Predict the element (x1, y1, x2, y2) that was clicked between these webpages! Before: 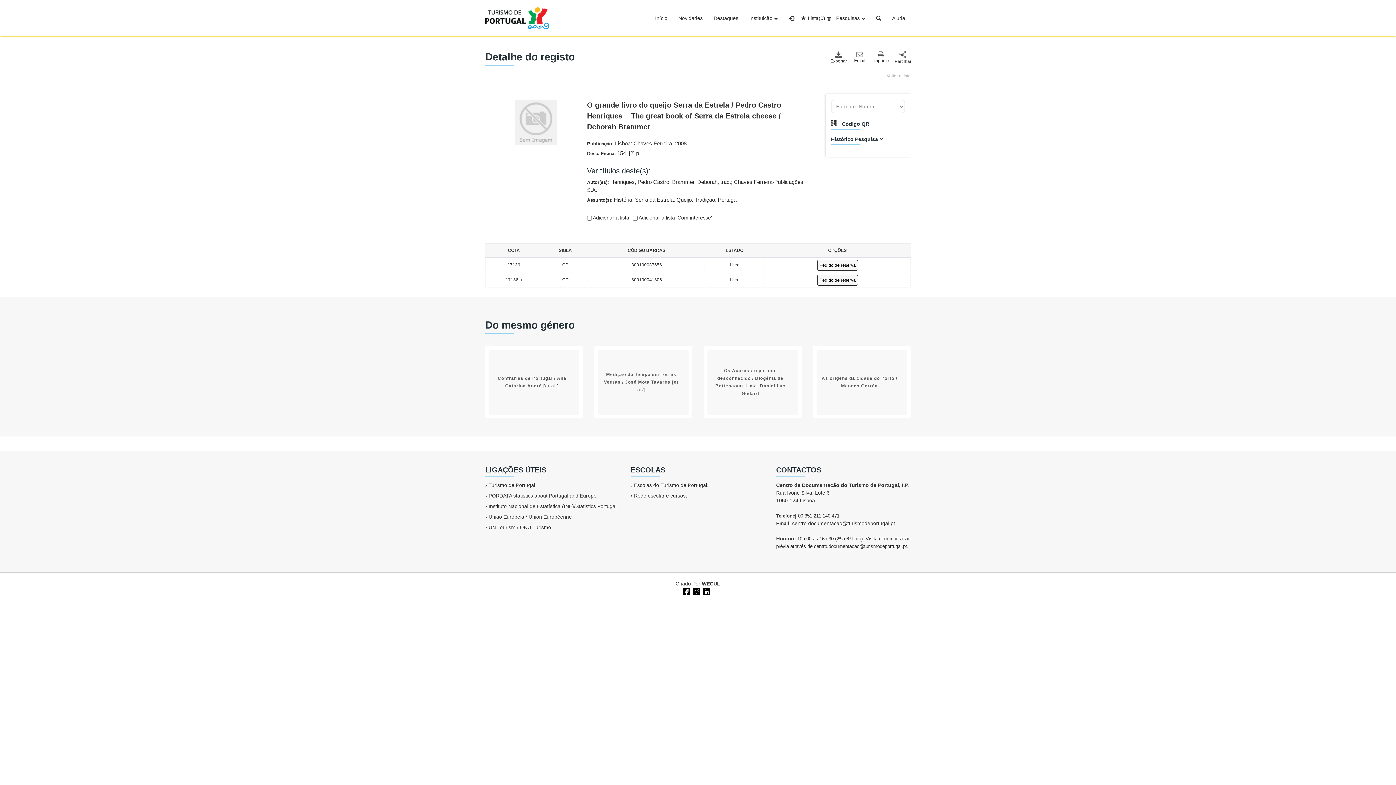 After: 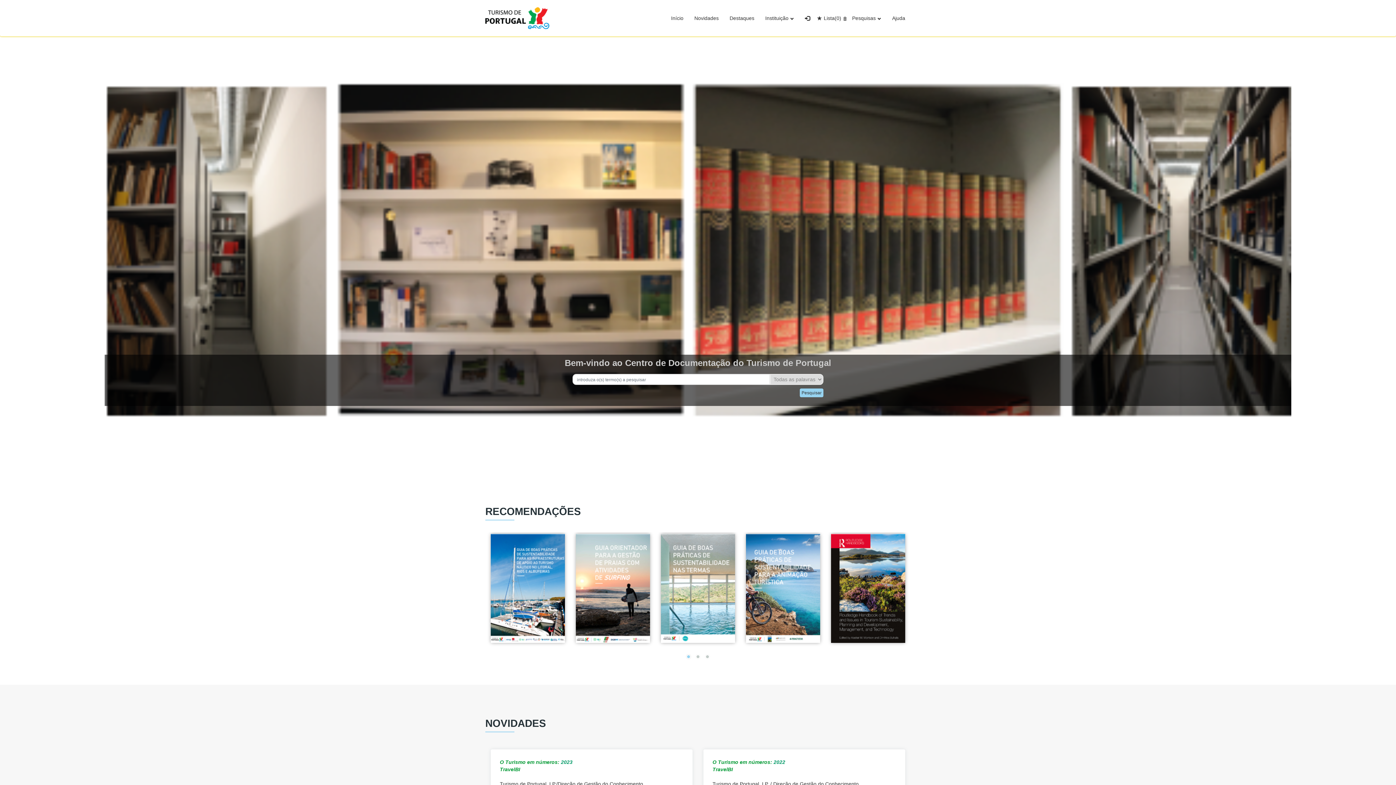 Action: bbox: (655, 12, 667, 23) label: Início